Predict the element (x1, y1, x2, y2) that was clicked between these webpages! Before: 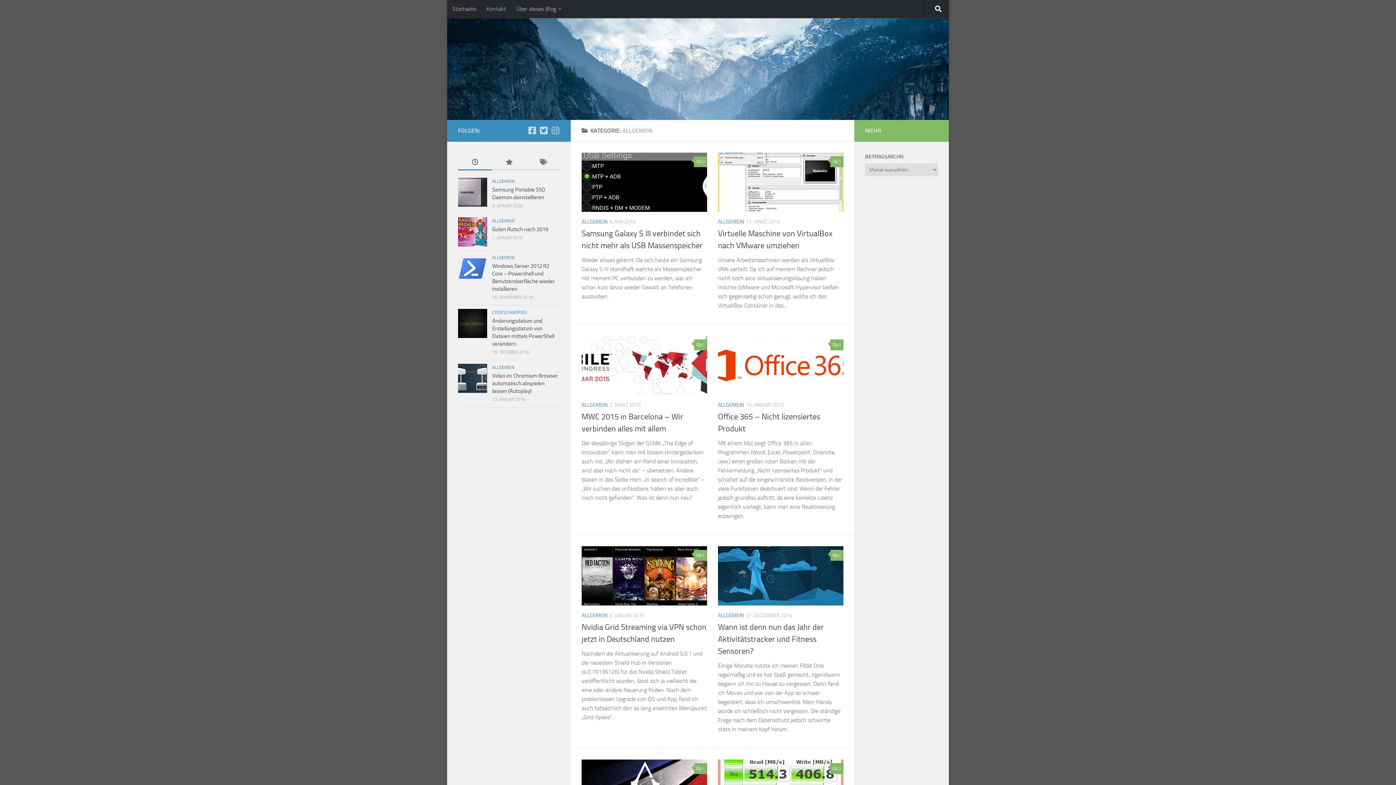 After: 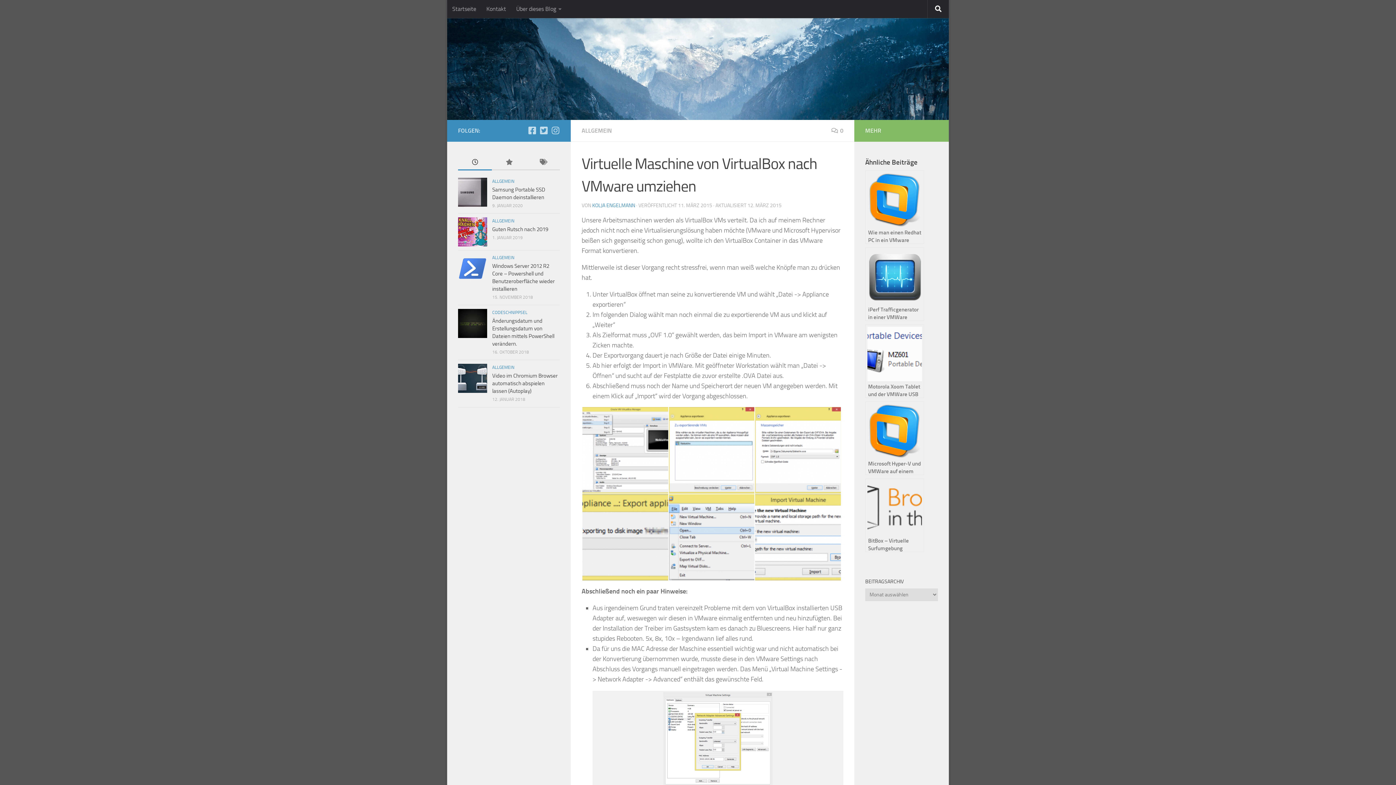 Action: bbox: (718, 152, 843, 211)